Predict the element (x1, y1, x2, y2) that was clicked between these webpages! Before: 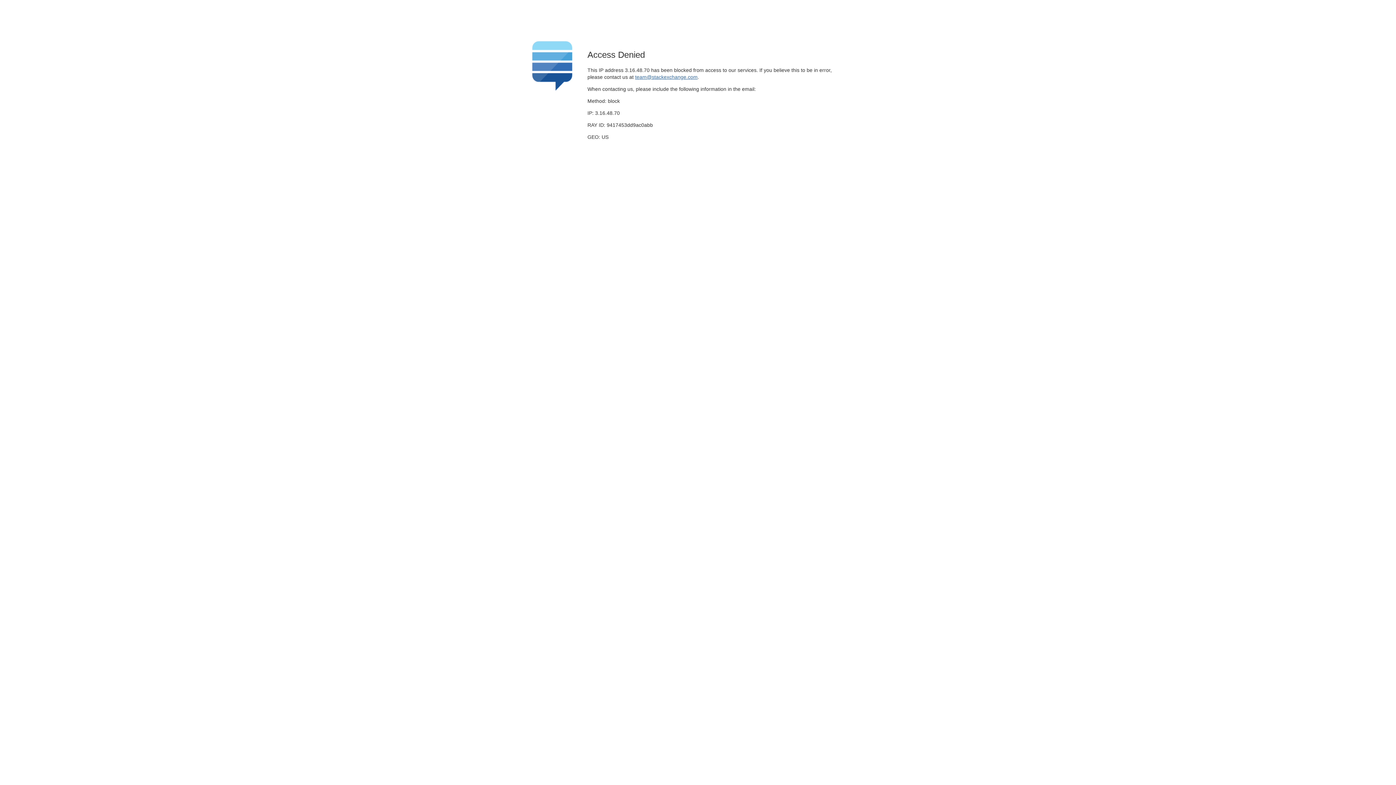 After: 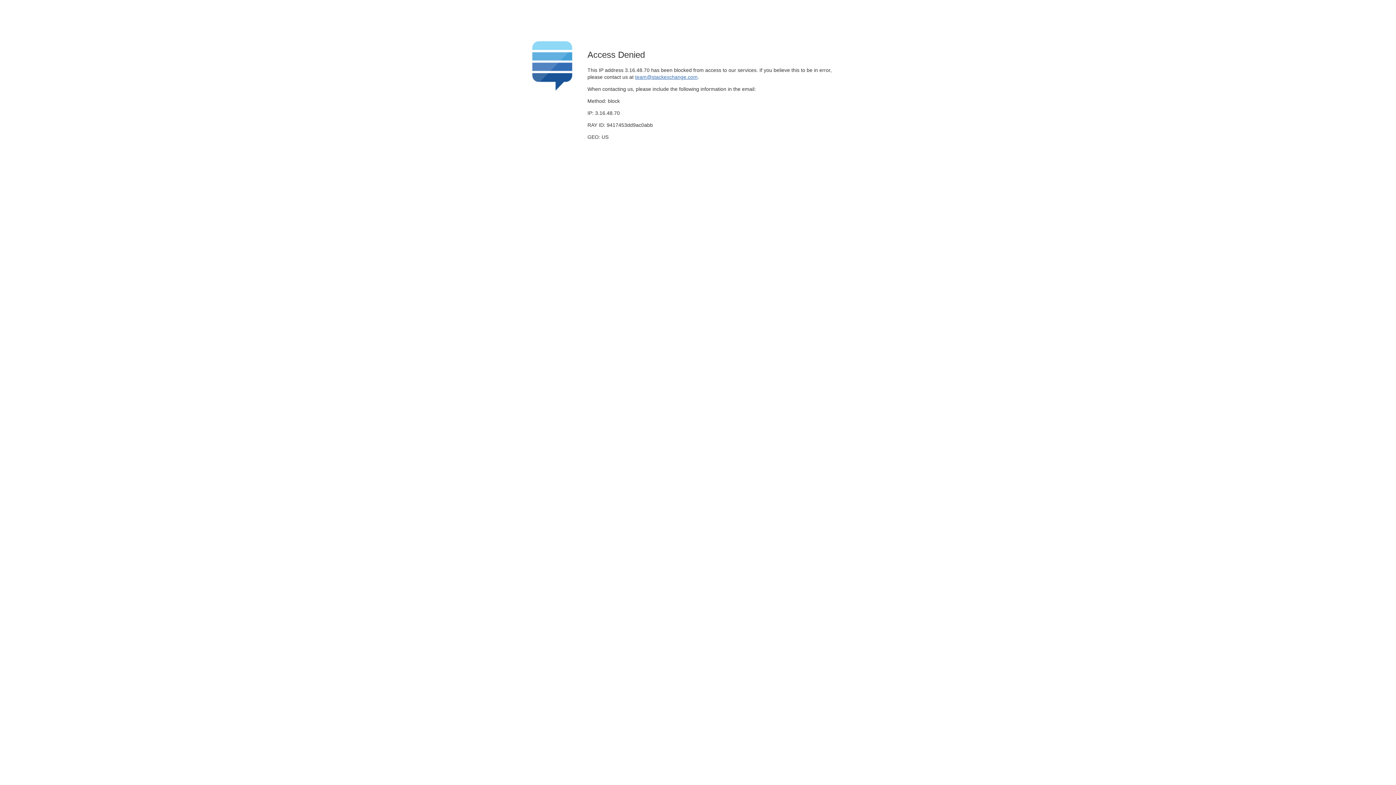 Action: bbox: (635, 74, 697, 79) label: team@stackexchange.com